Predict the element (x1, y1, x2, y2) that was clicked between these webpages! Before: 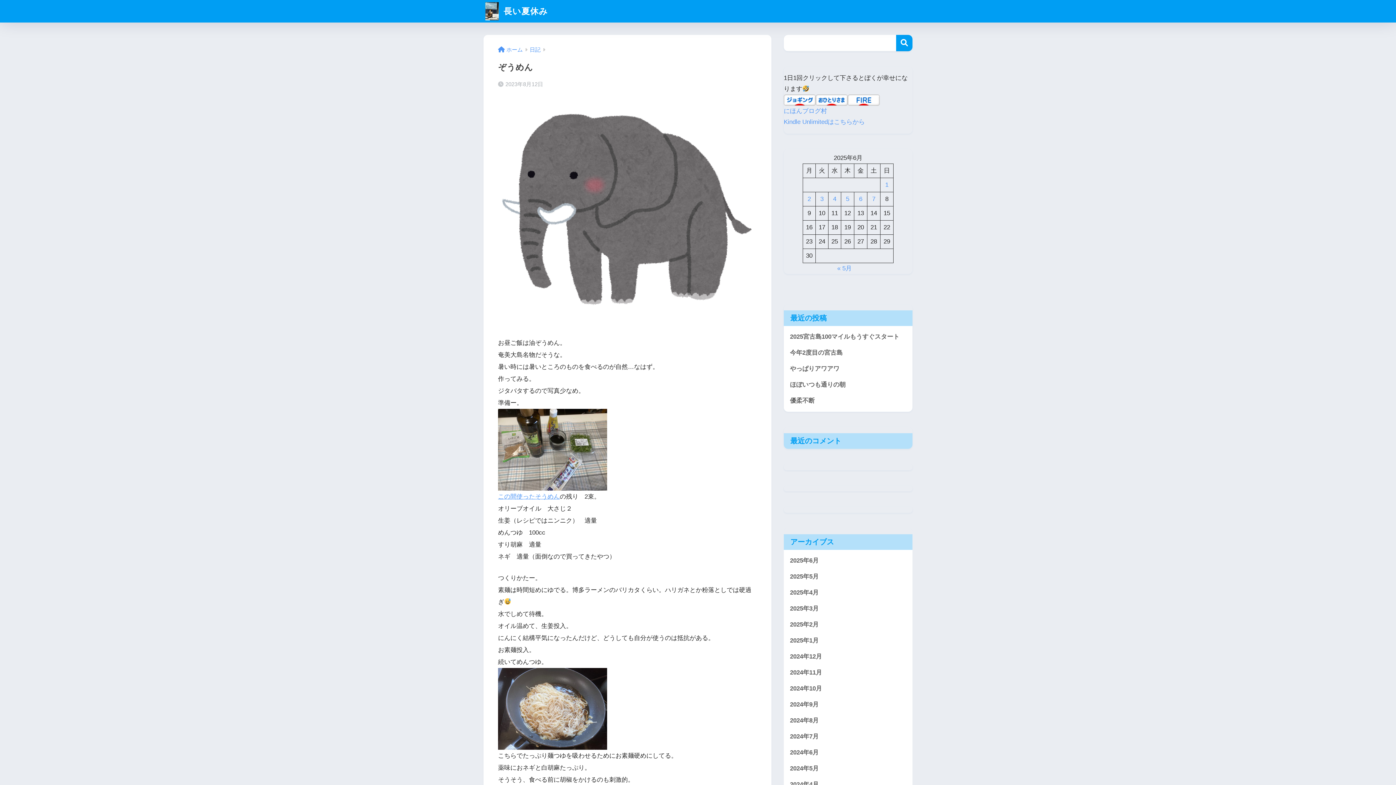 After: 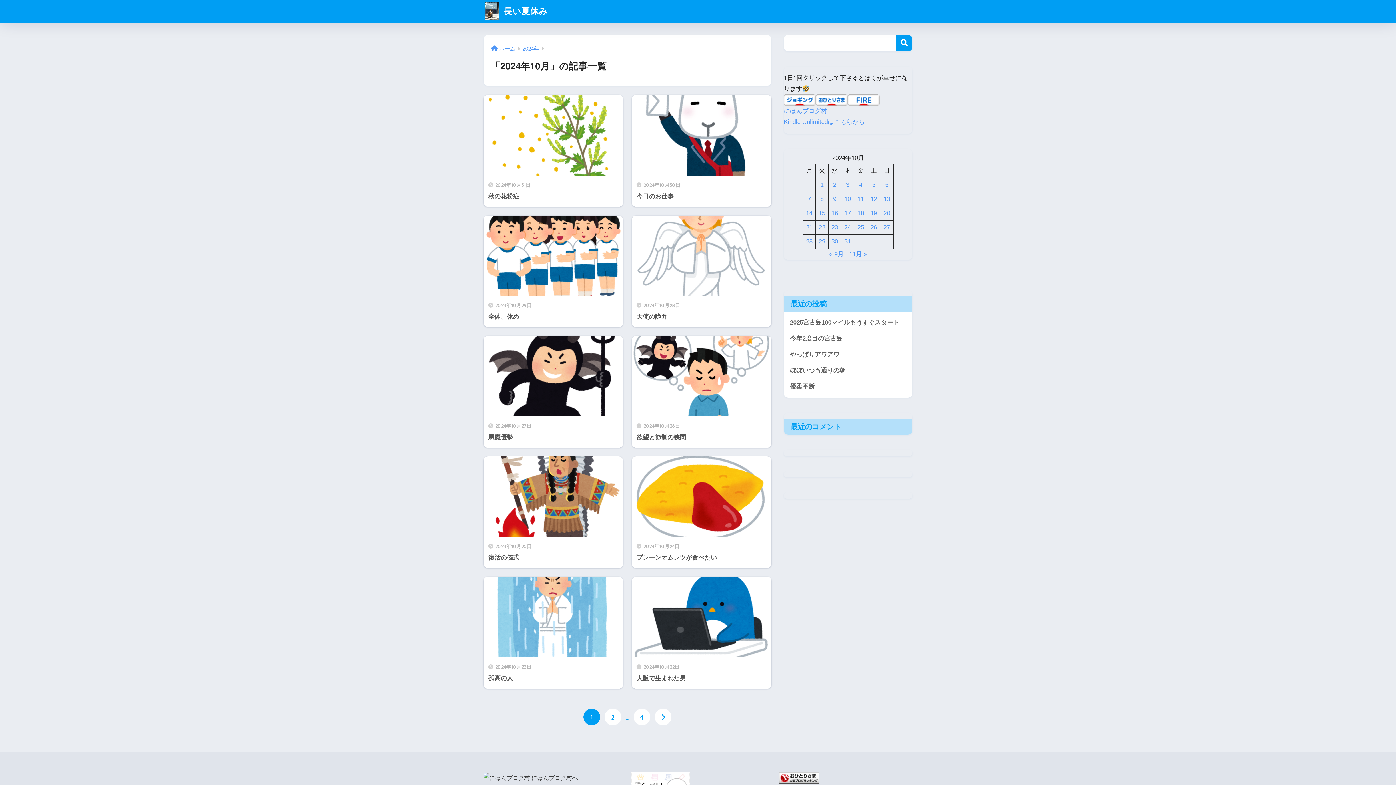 Action: bbox: (787, 680, 909, 696) label: 2024年10月